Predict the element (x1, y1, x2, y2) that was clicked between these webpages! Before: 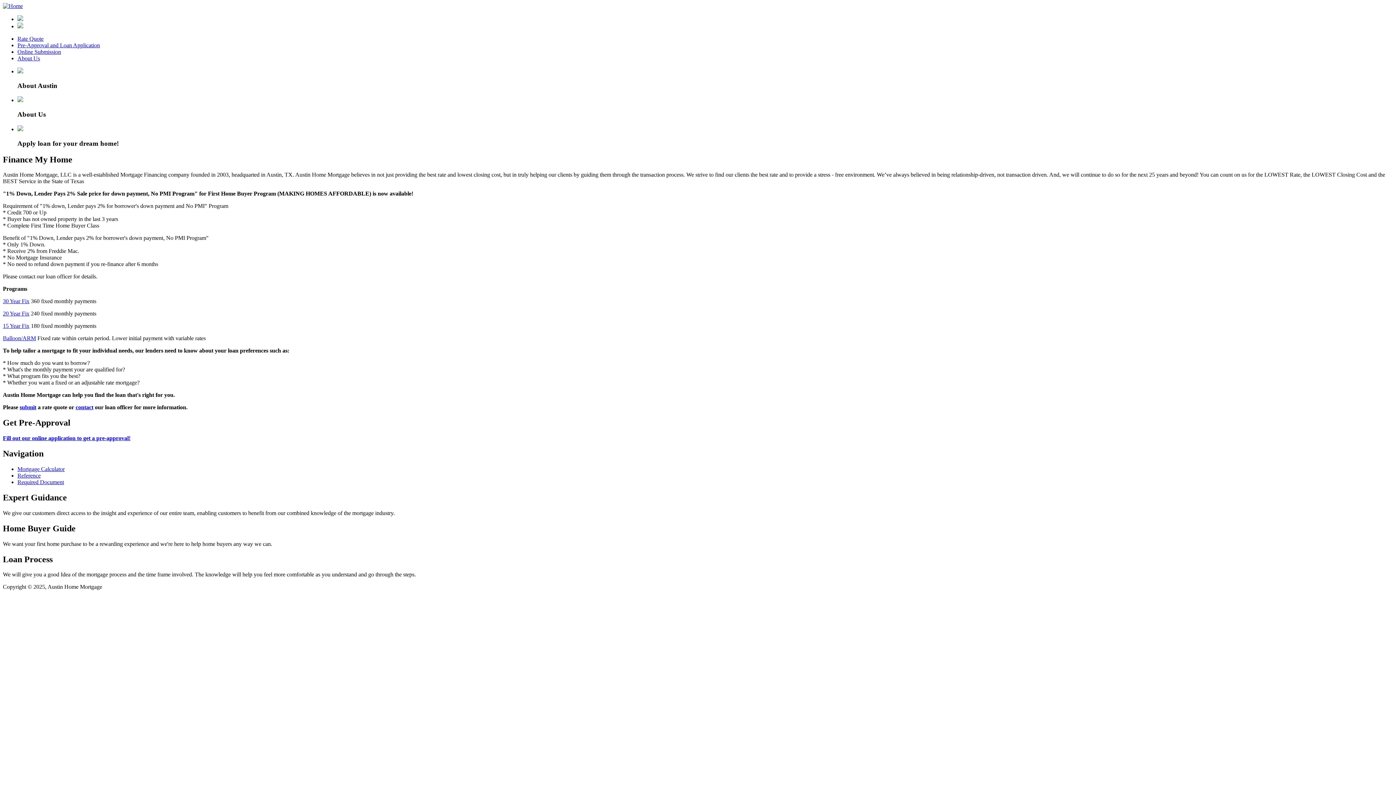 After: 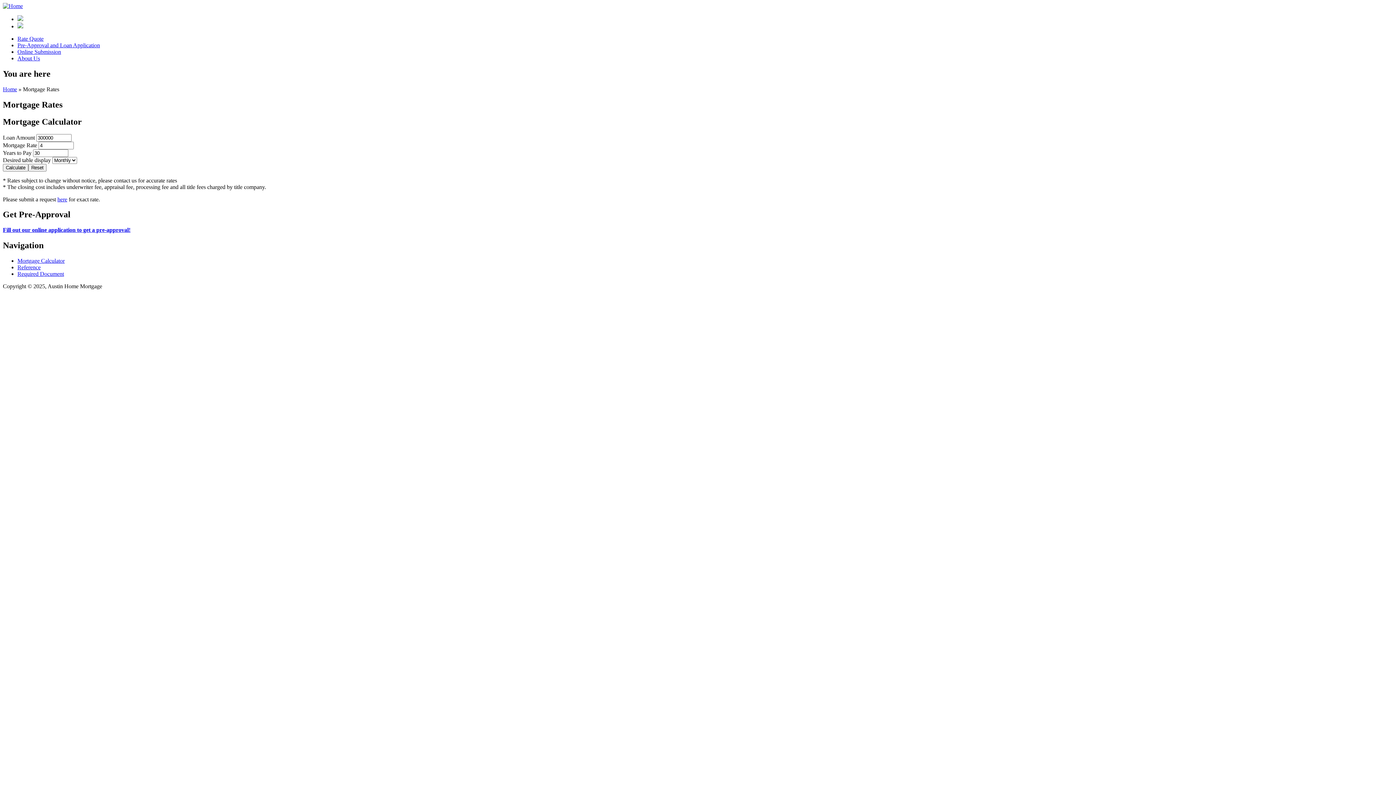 Action: label: Mortgage Calculator bbox: (17, 466, 64, 472)